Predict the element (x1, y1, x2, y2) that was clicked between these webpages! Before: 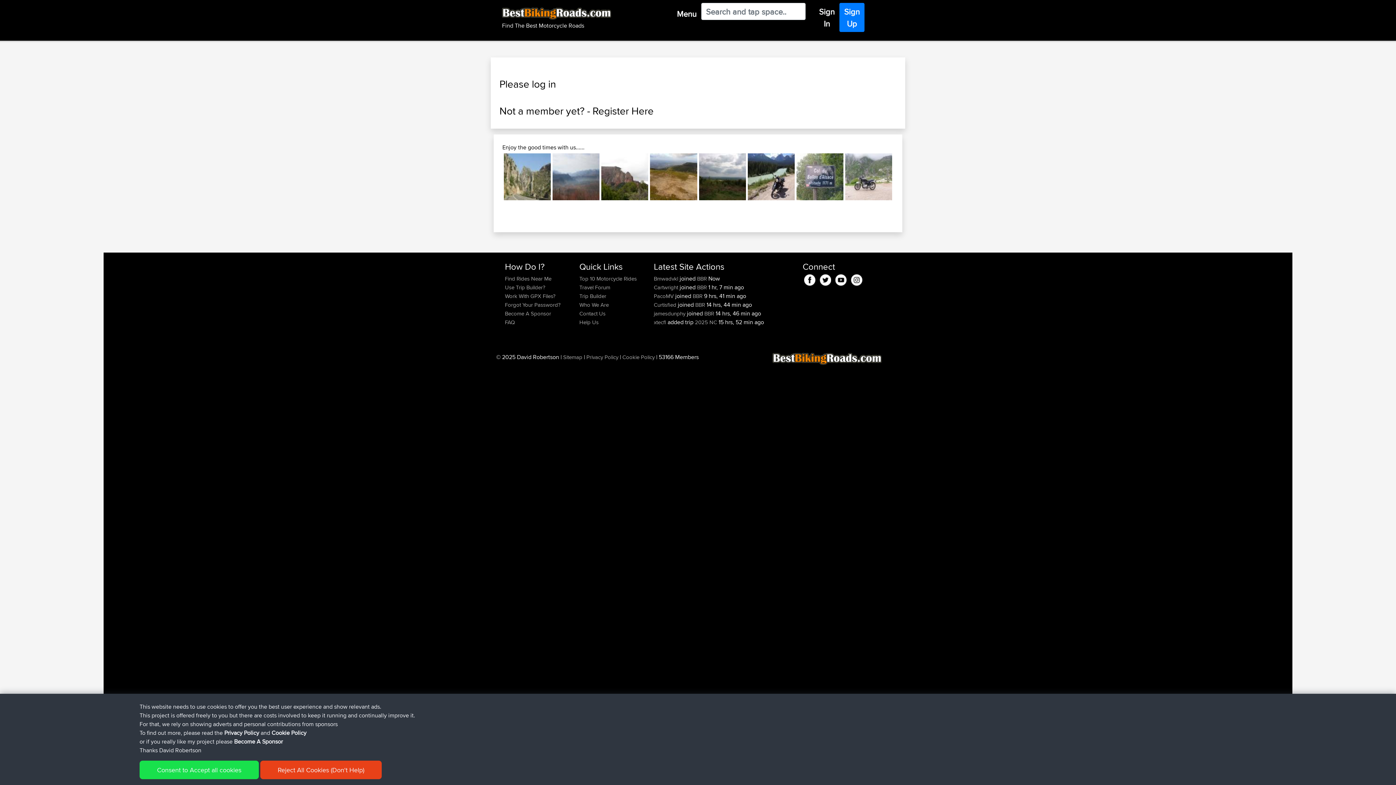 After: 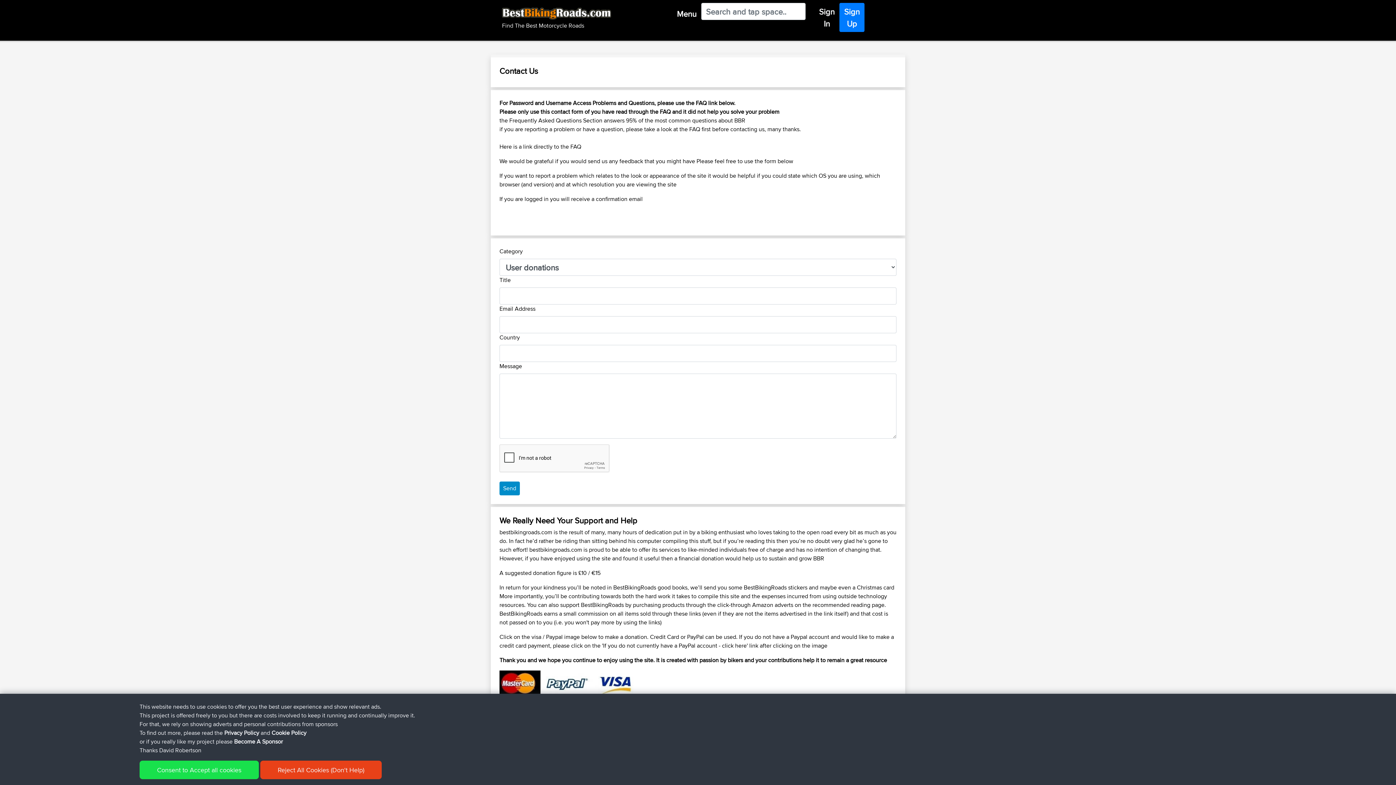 Action: bbox: (579, 308, 605, 319) label: Contact Us